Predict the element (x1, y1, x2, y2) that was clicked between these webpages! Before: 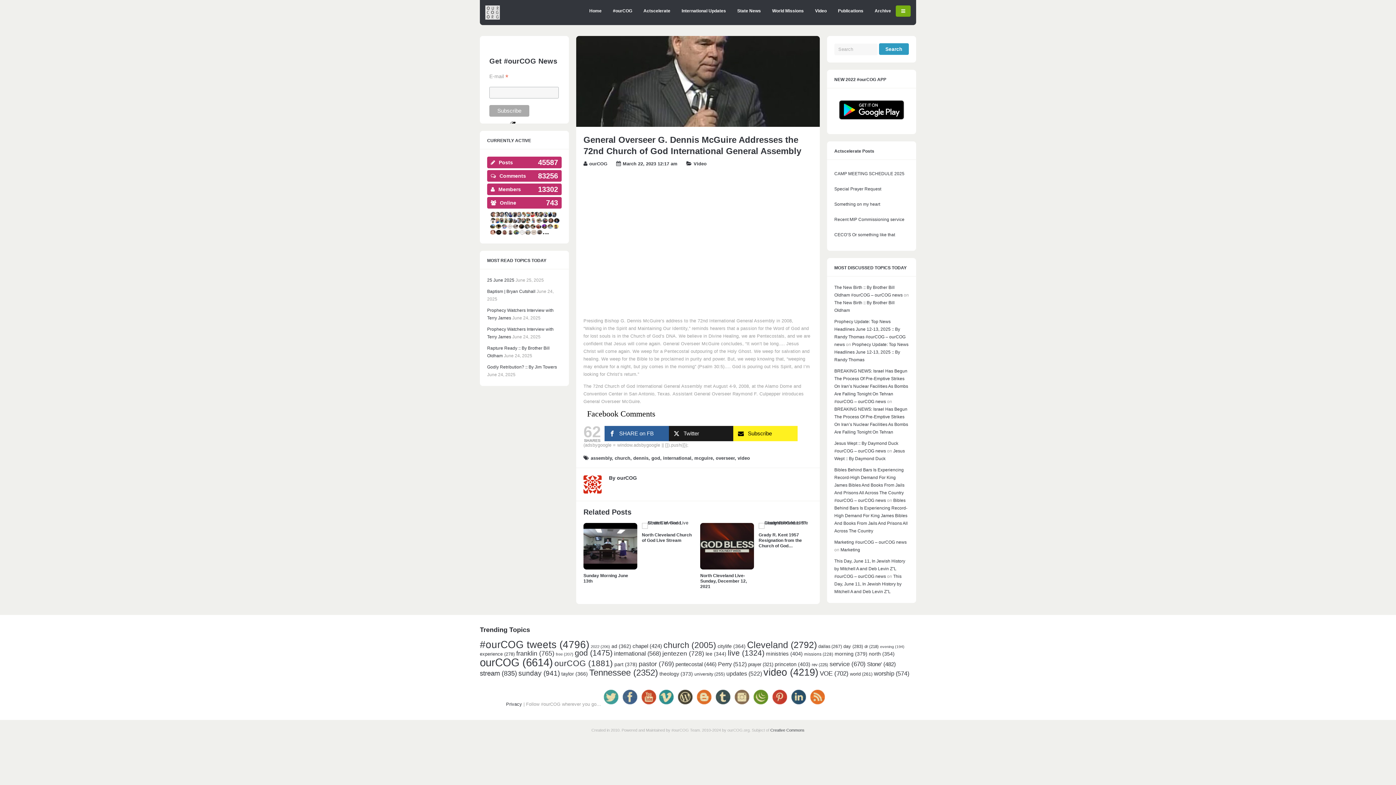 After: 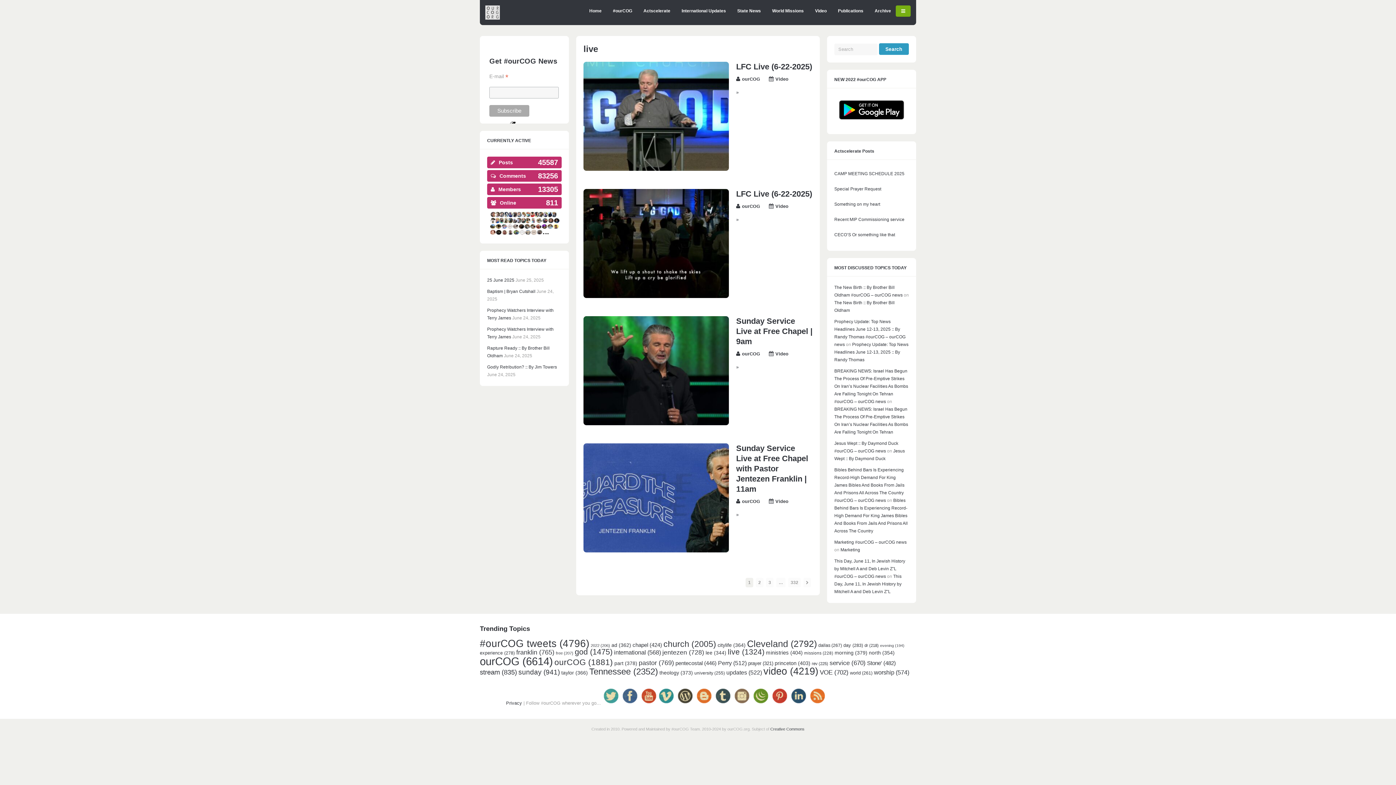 Action: label: live (1,324 items) bbox: (728, 649, 764, 657)